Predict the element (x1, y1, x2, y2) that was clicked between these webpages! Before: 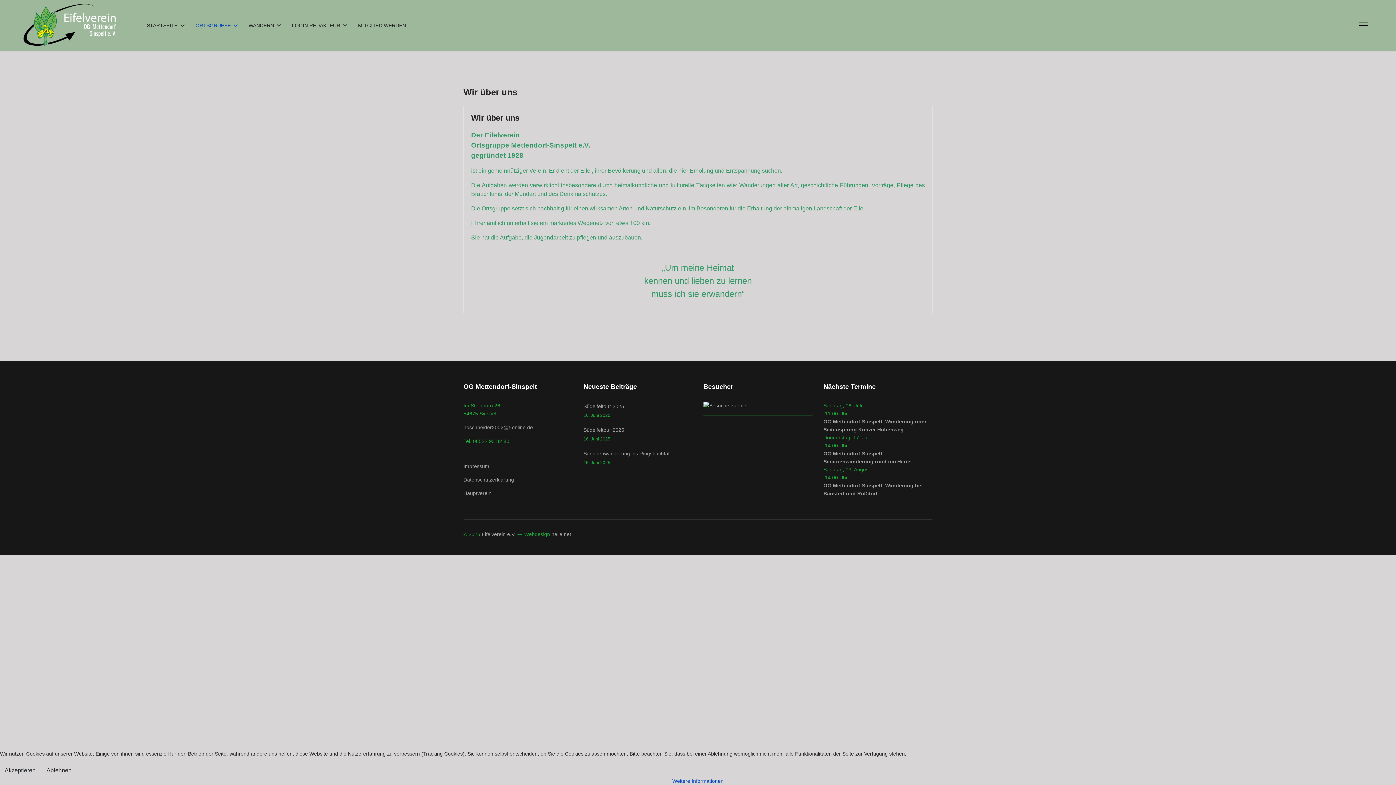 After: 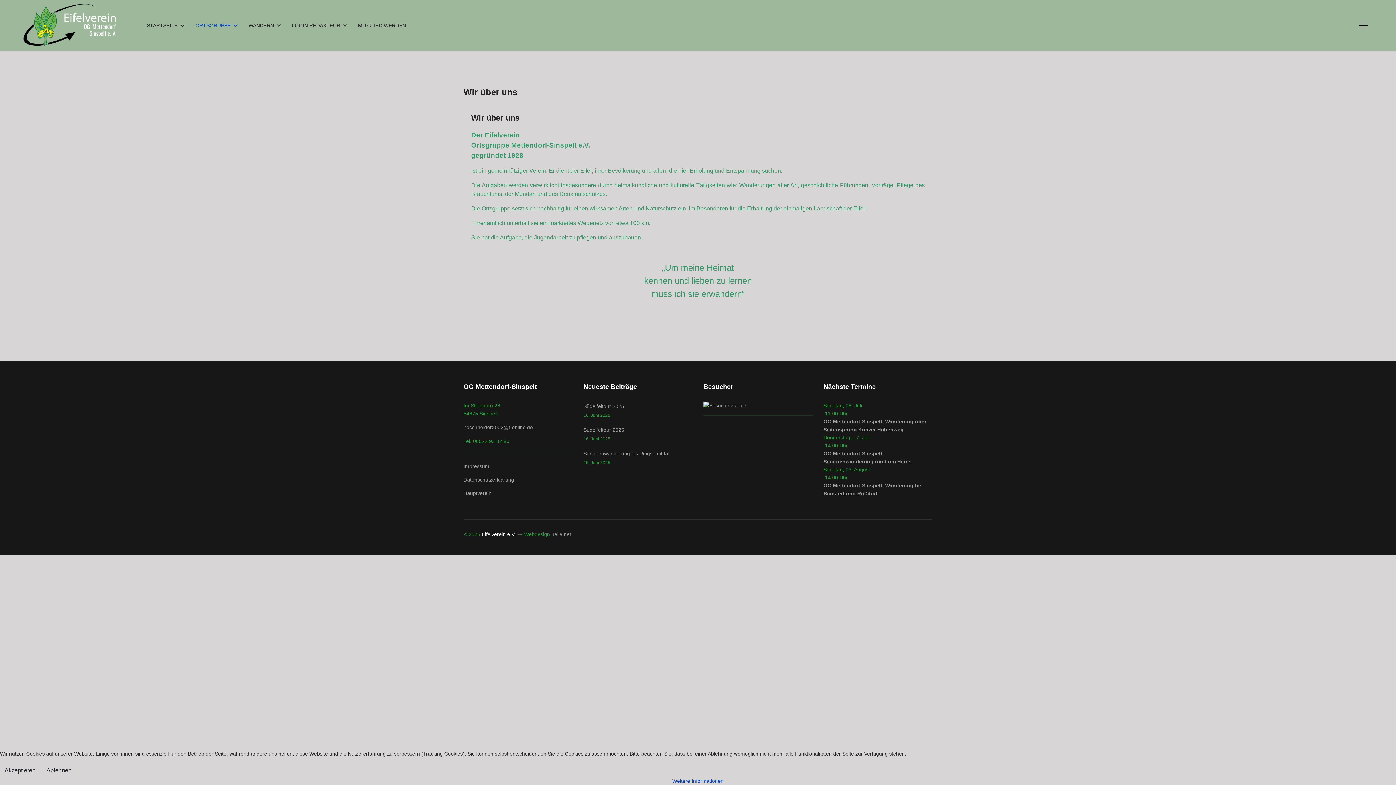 Action: bbox: (481, 531, 516, 537) label: Eifelverein e.V.